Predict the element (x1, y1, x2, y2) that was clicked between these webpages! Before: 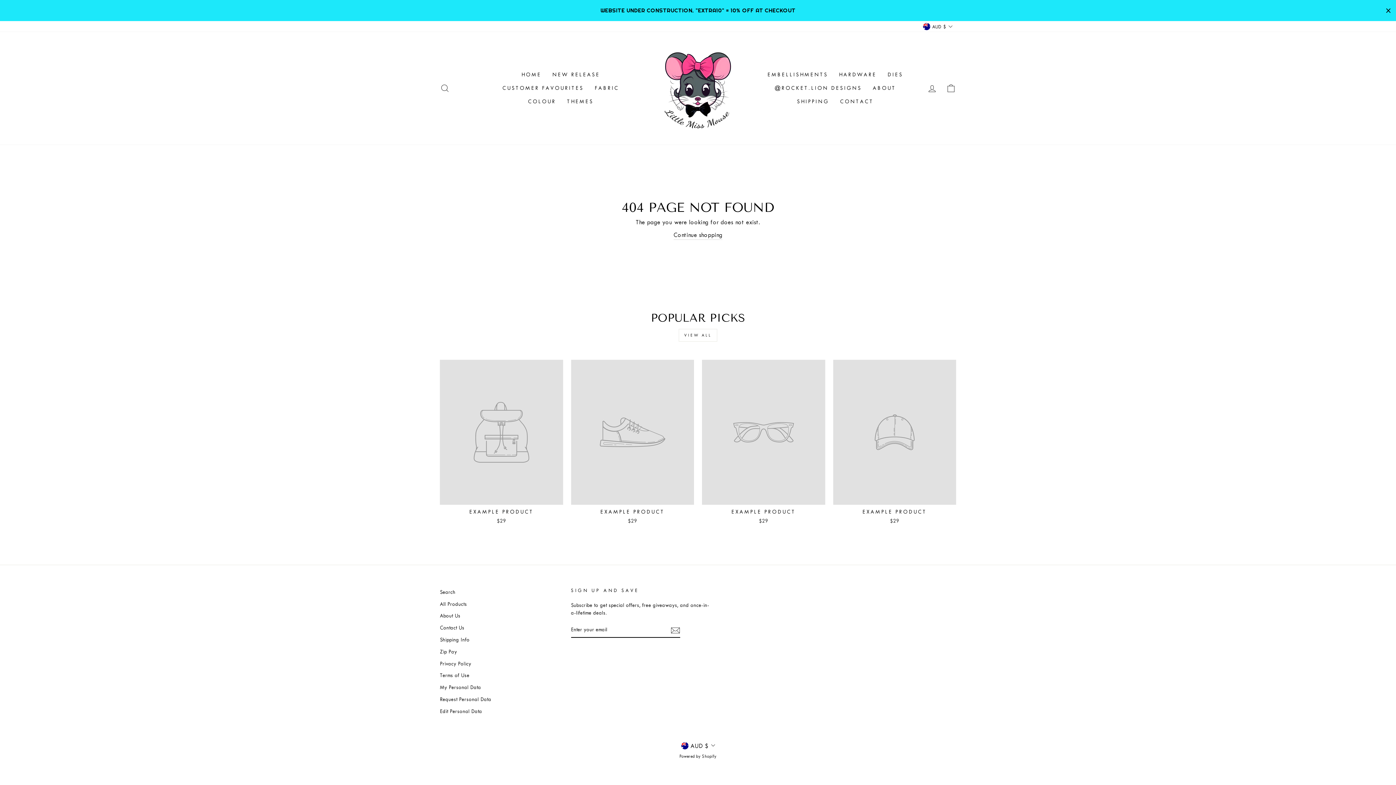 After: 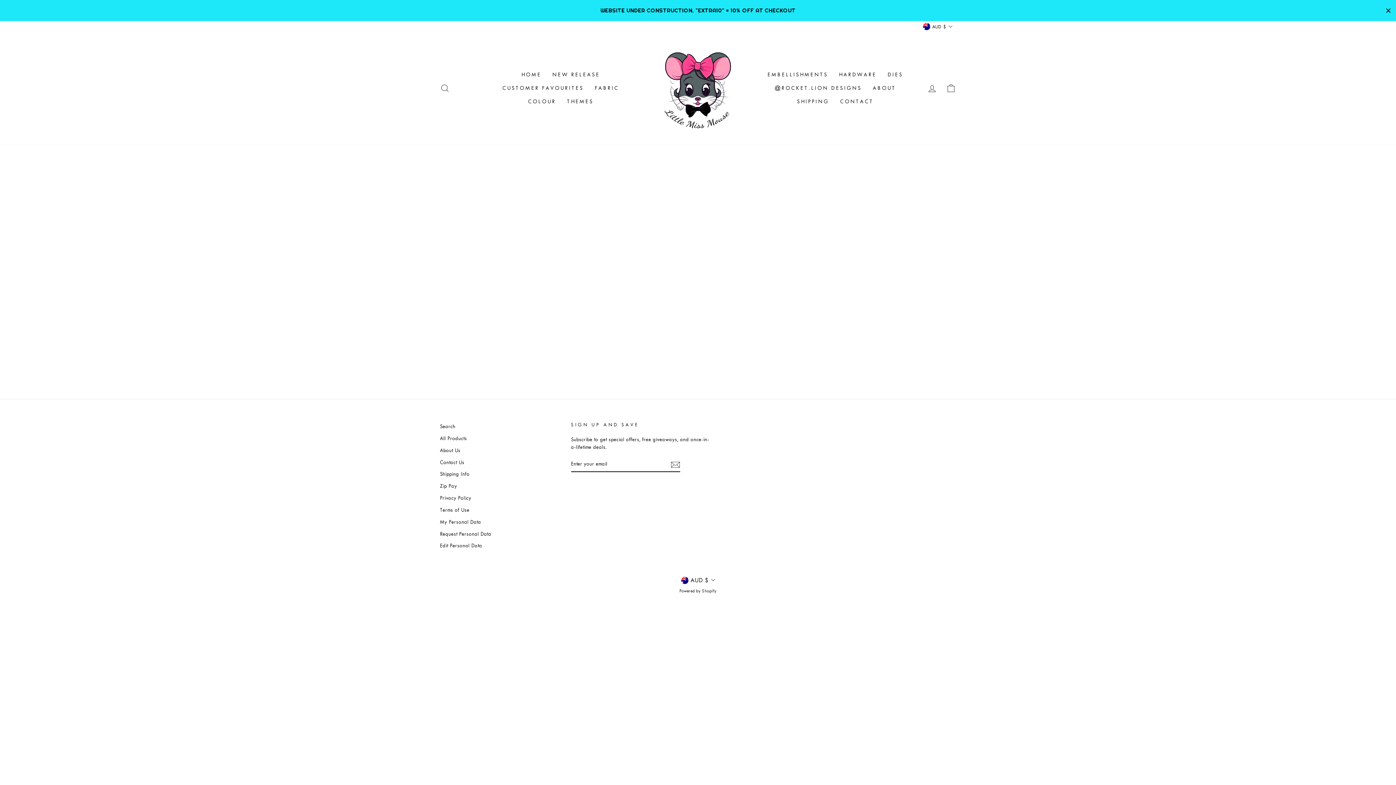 Action: label: Edit Personal Data bbox: (440, 706, 482, 717)